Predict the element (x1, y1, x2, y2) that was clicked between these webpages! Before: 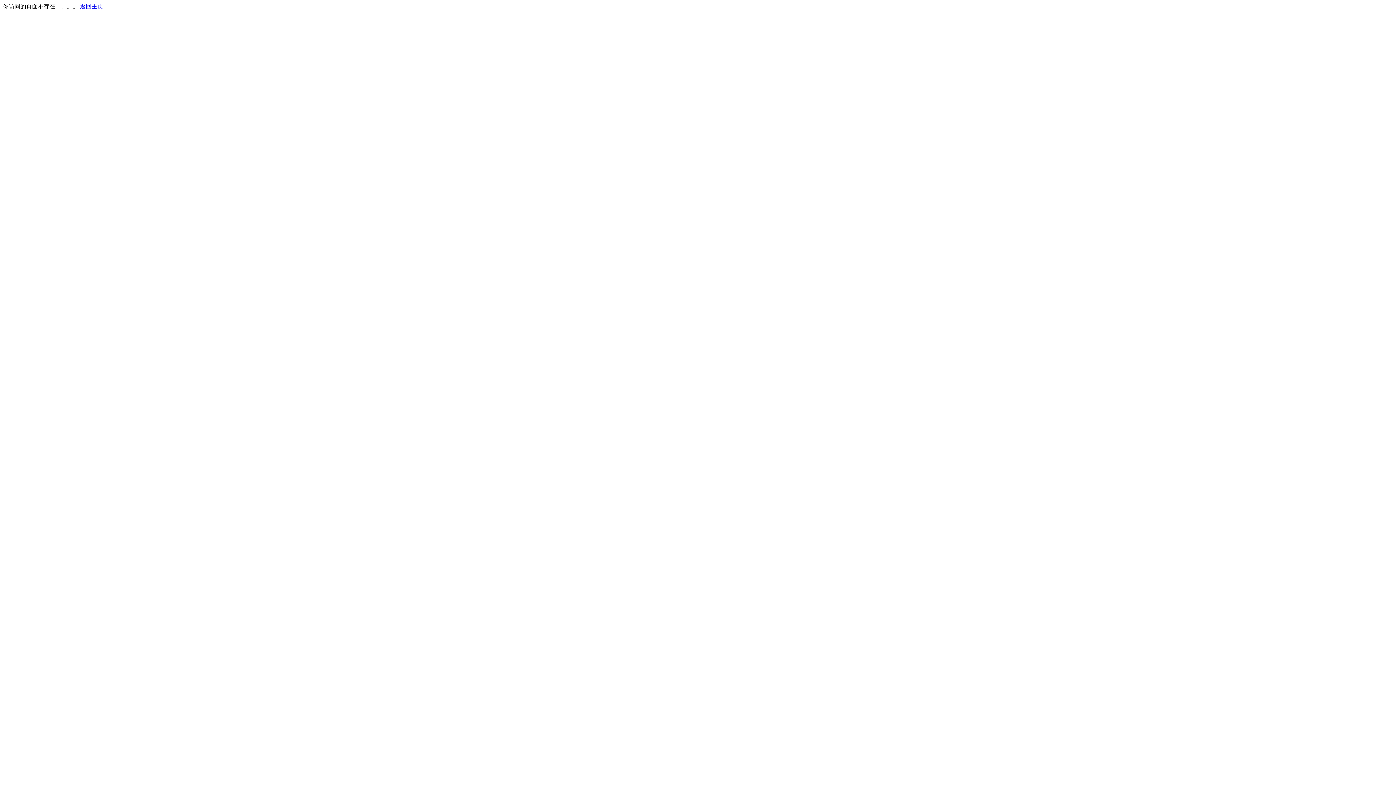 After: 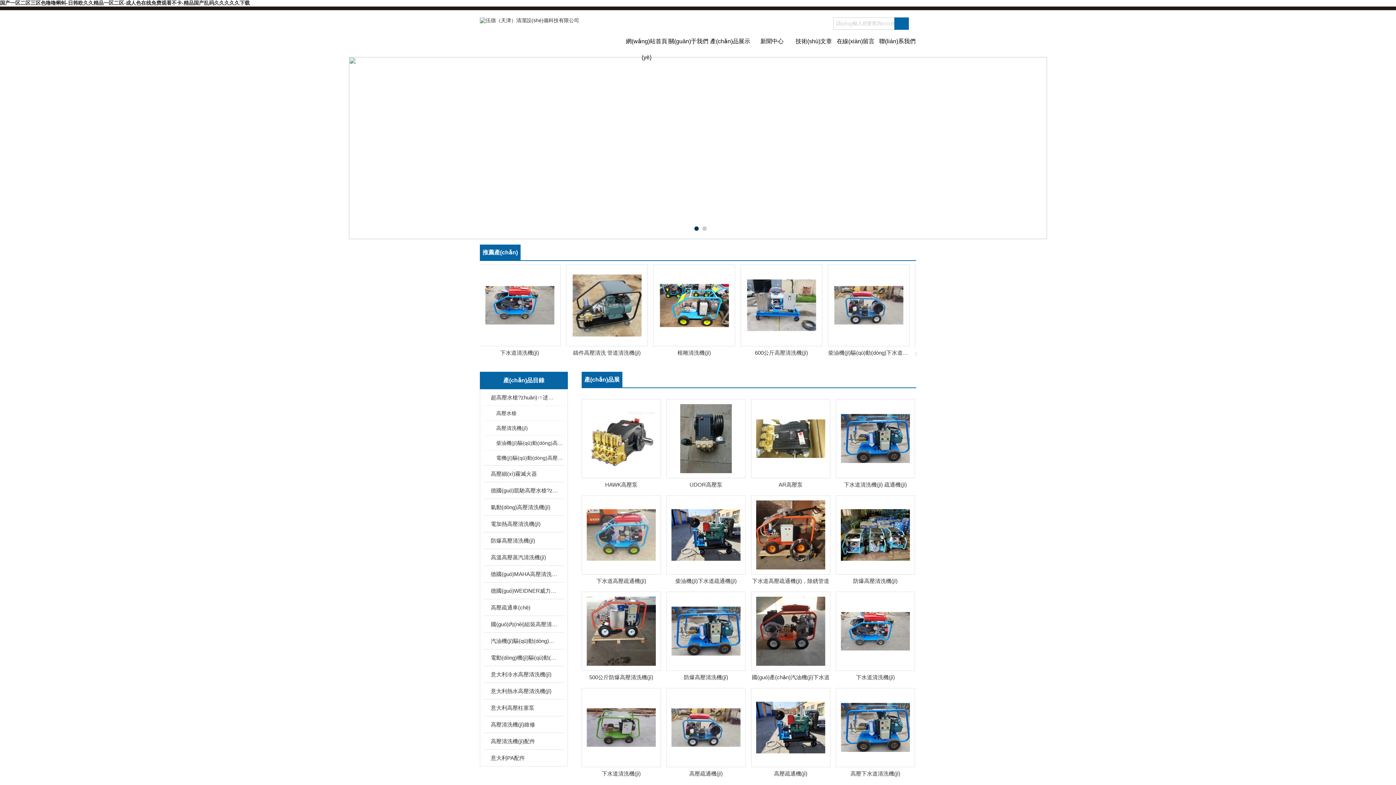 Action: bbox: (80, 3, 103, 9) label: 返回主页